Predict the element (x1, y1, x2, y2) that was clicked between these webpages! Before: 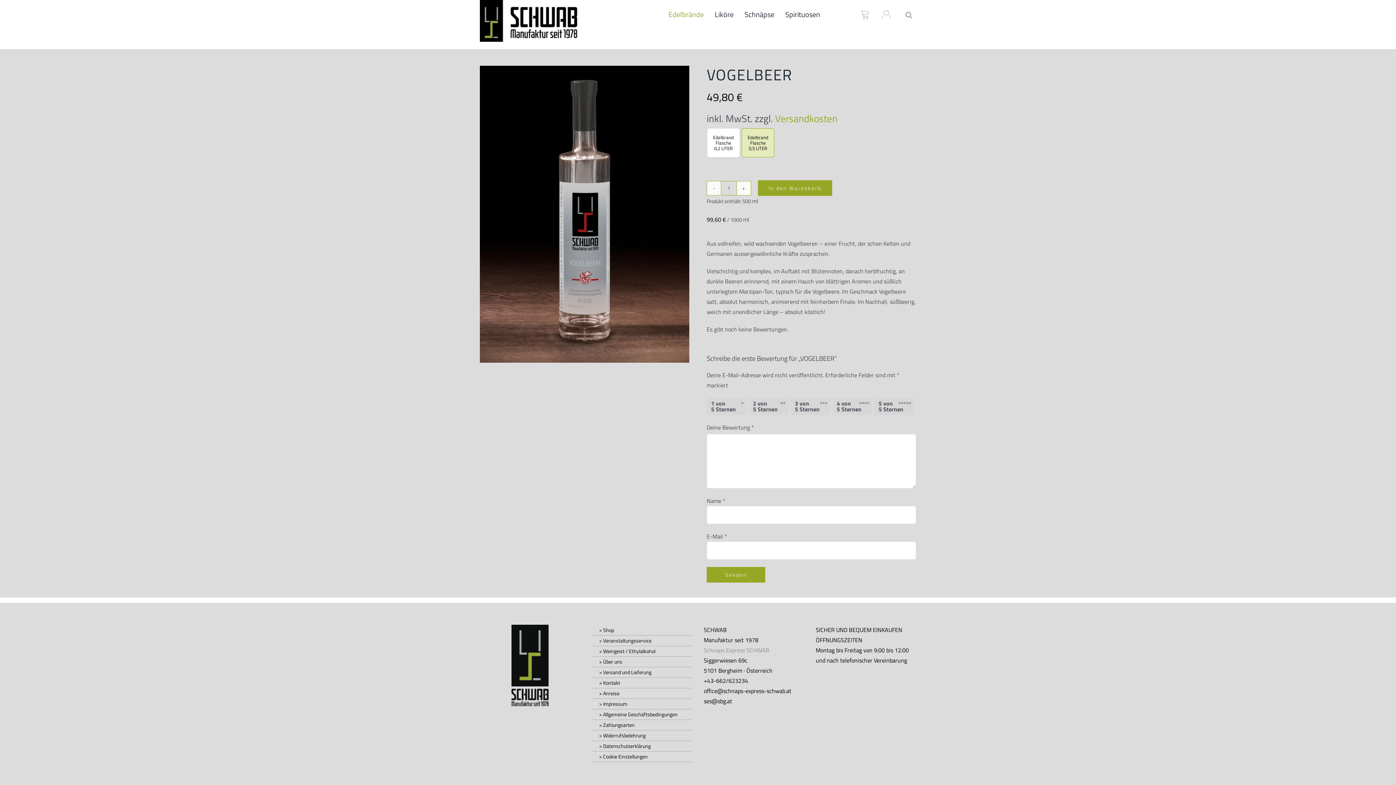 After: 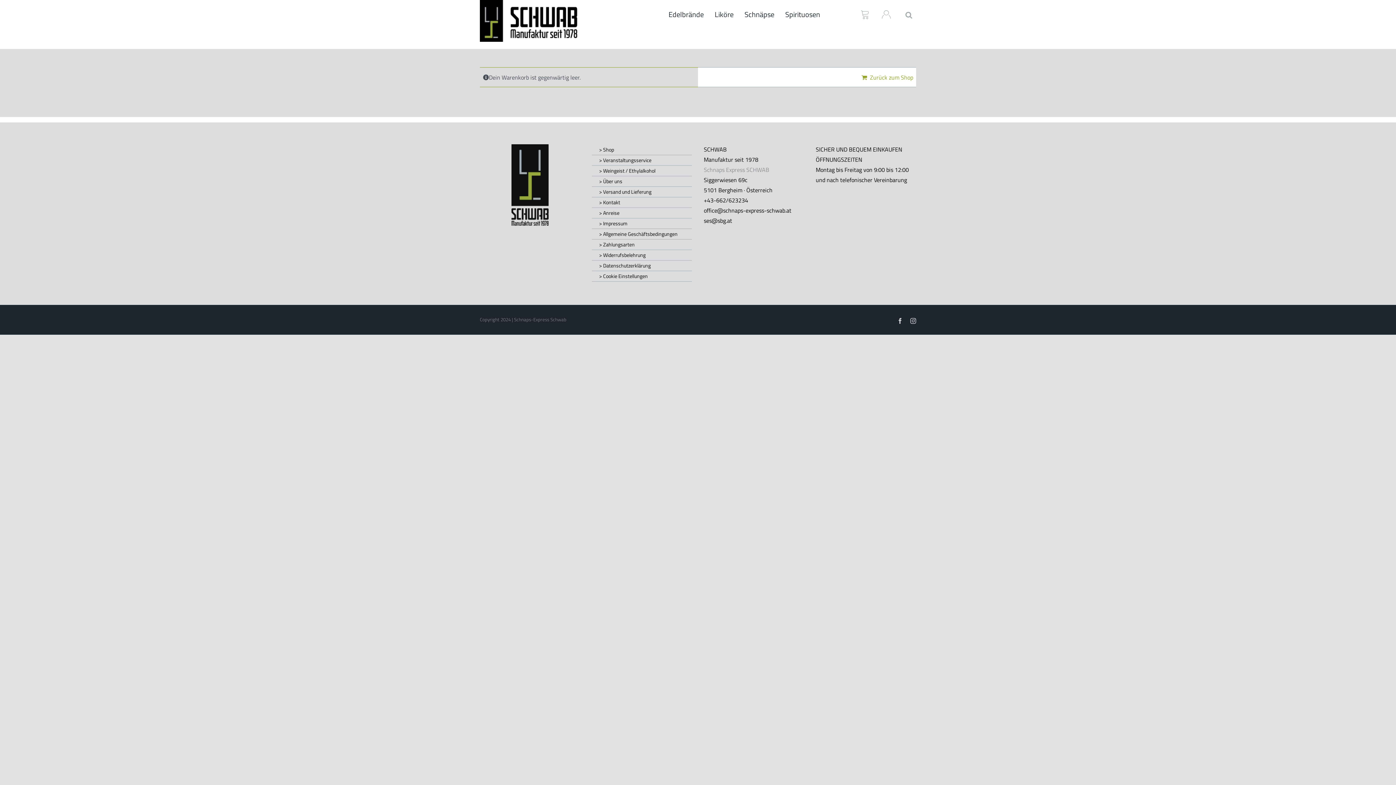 Action: bbox: (867, 6, 882, 22)